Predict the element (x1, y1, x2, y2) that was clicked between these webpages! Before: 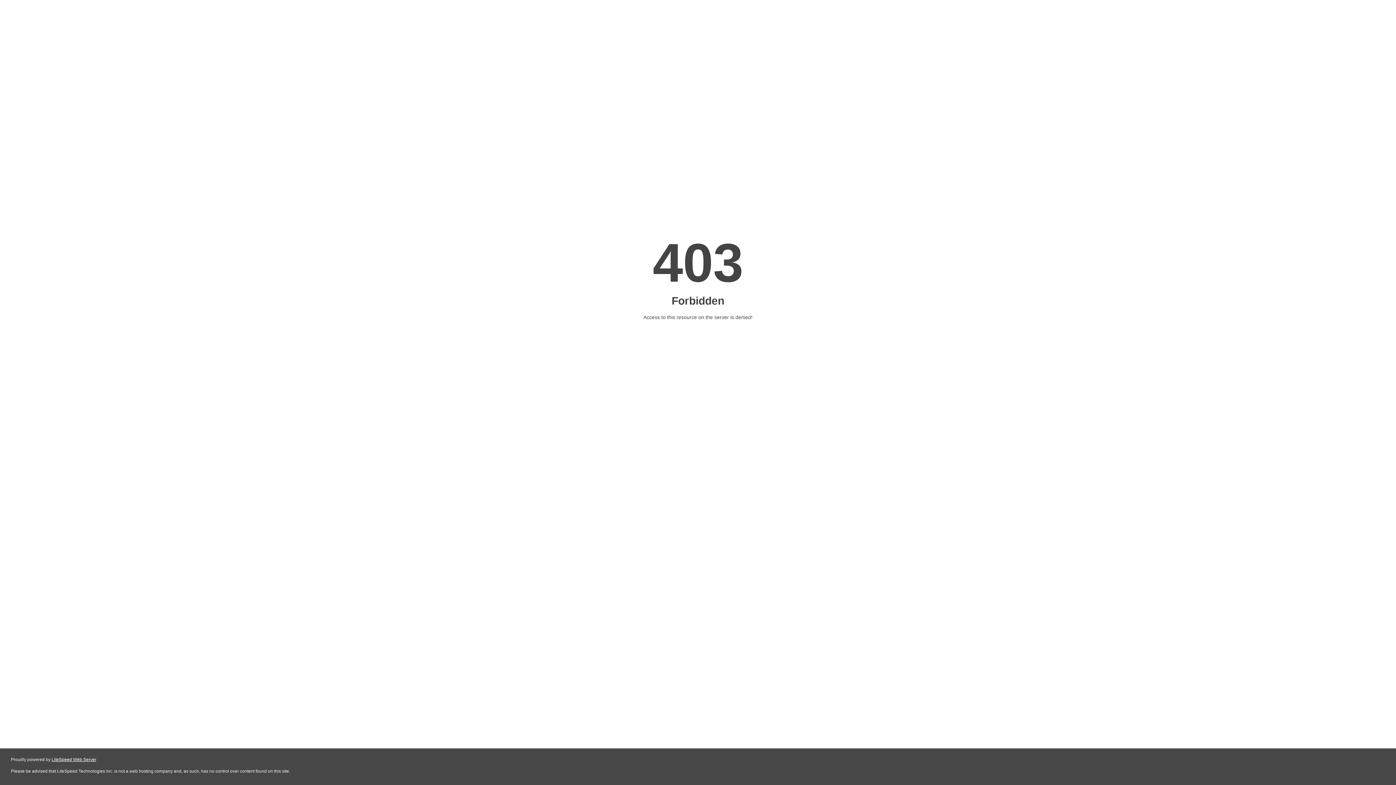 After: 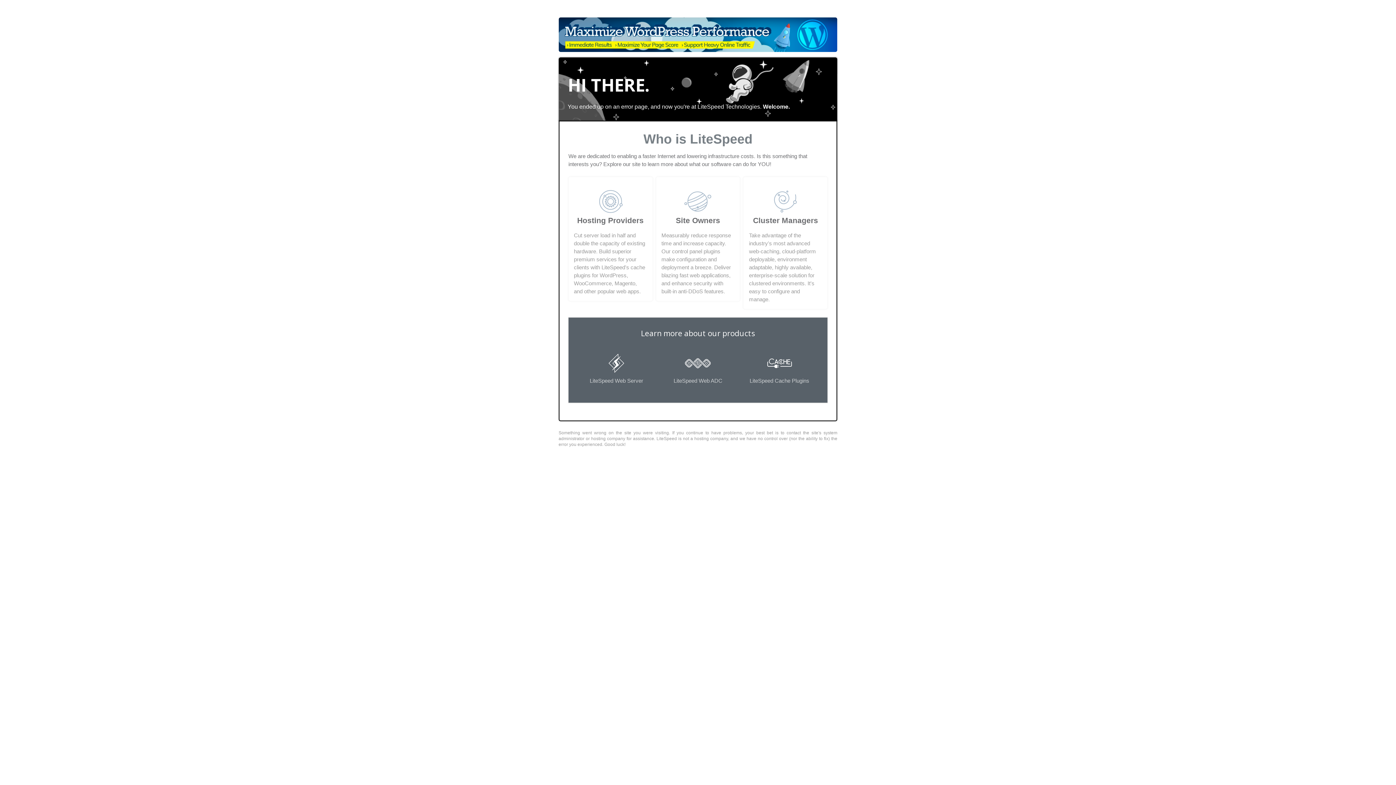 Action: bbox: (51, 757, 96, 762) label: LiteSpeed Web Server